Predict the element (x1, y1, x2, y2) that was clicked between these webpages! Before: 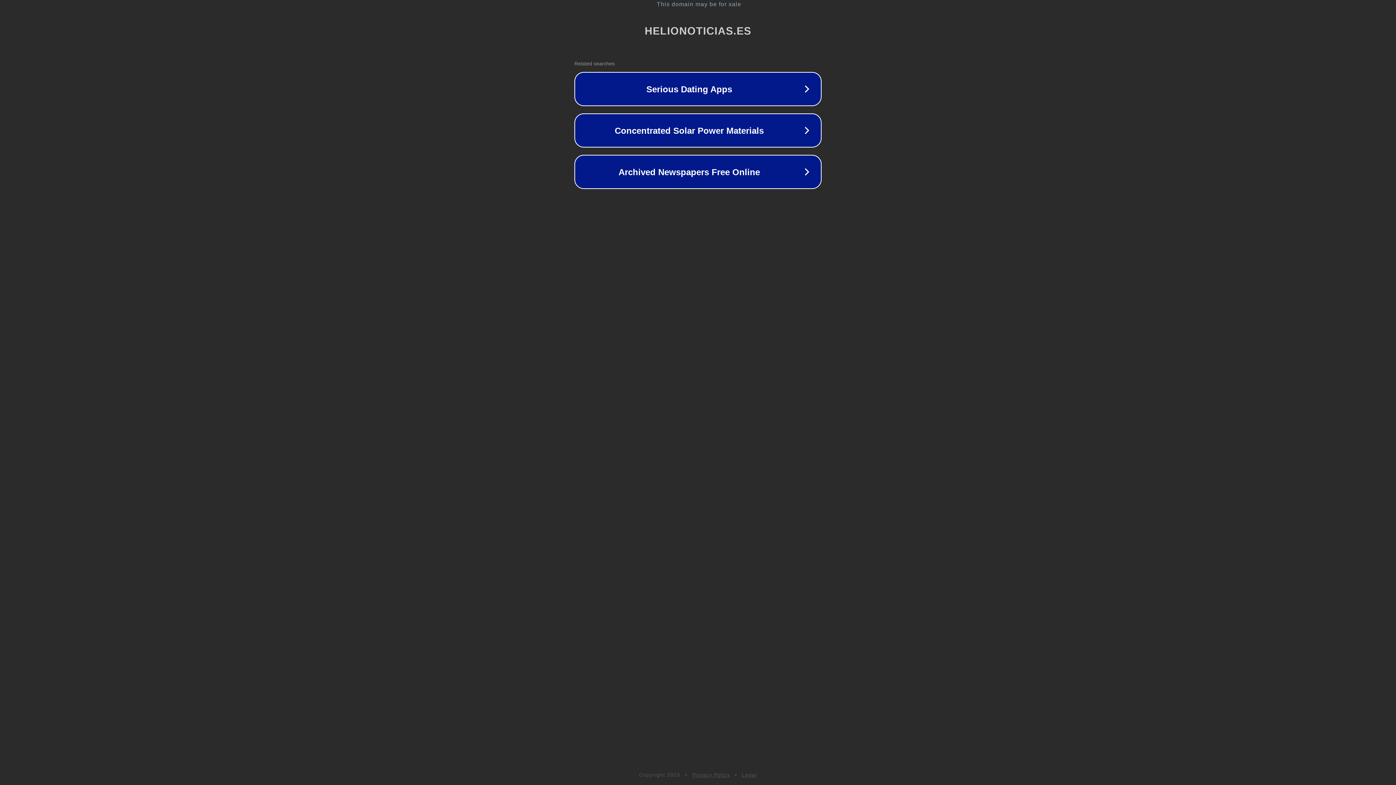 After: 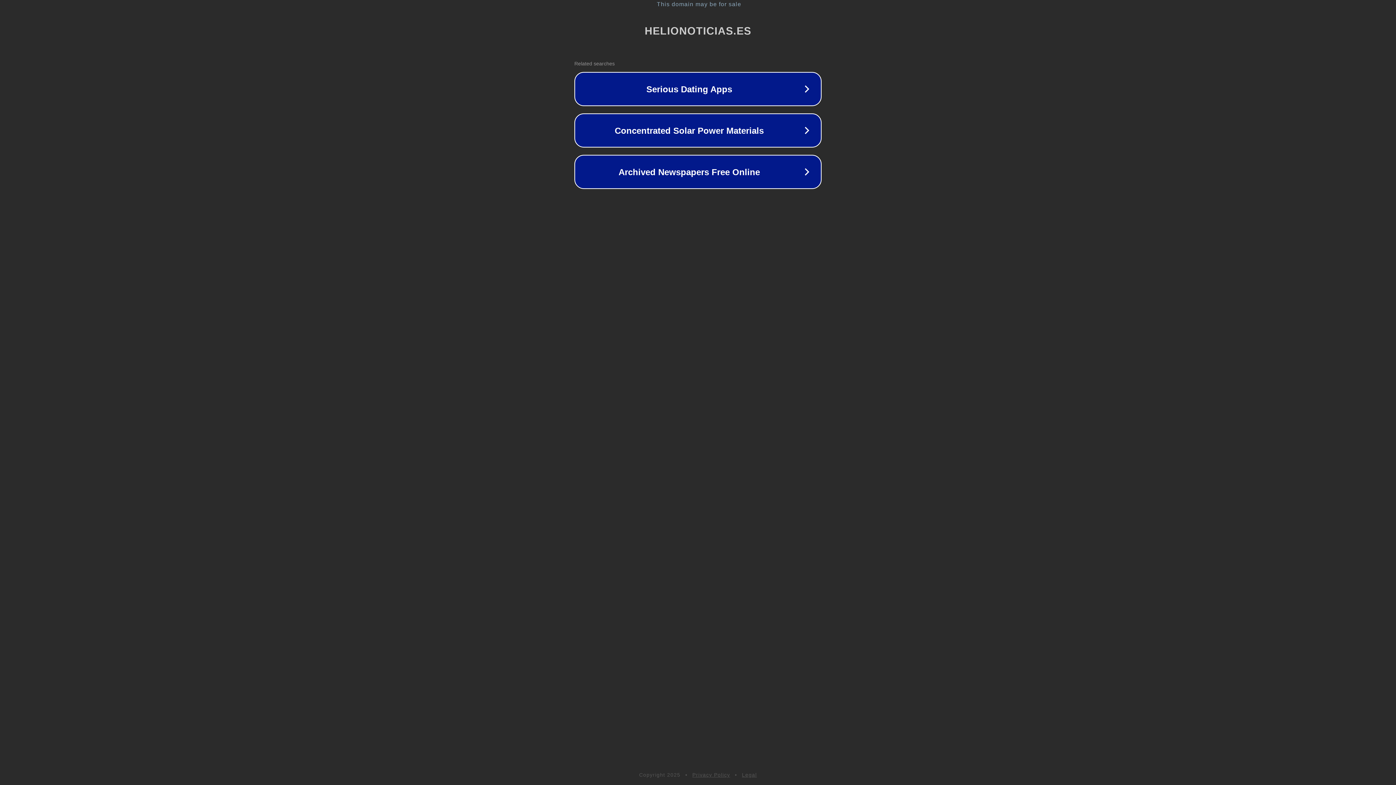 Action: bbox: (742, 772, 757, 778) label: Legal